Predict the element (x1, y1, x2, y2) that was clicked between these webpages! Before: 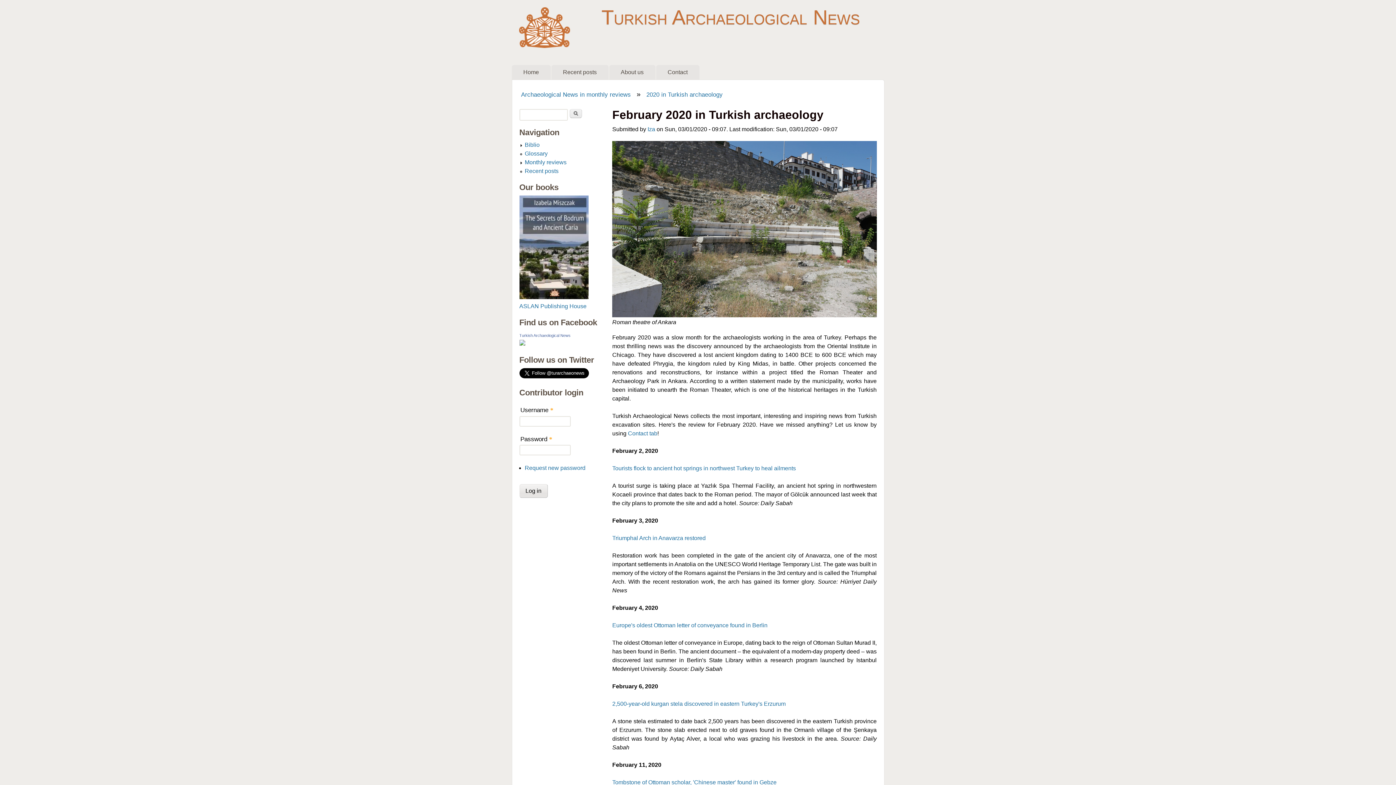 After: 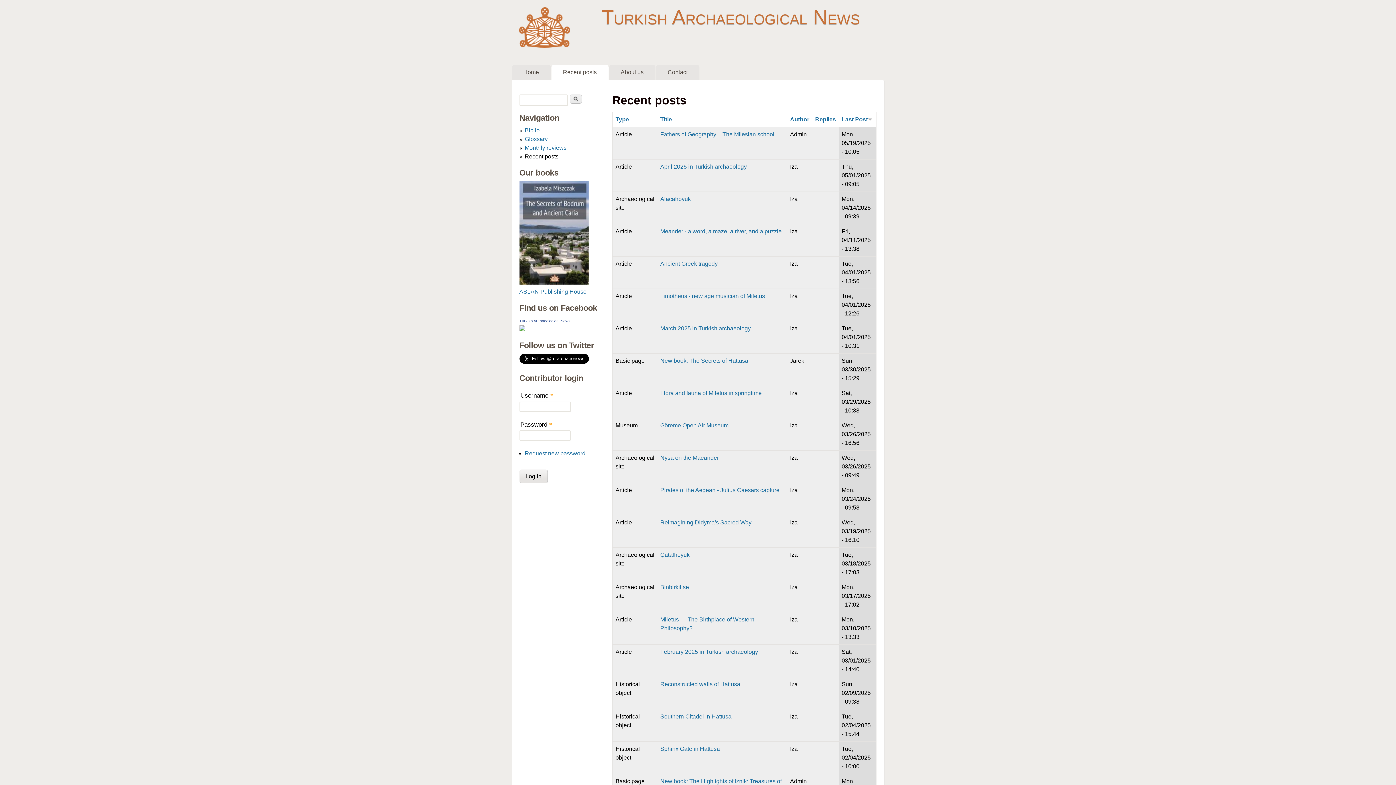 Action: label: Recent posts bbox: (551, 65, 608, 79)